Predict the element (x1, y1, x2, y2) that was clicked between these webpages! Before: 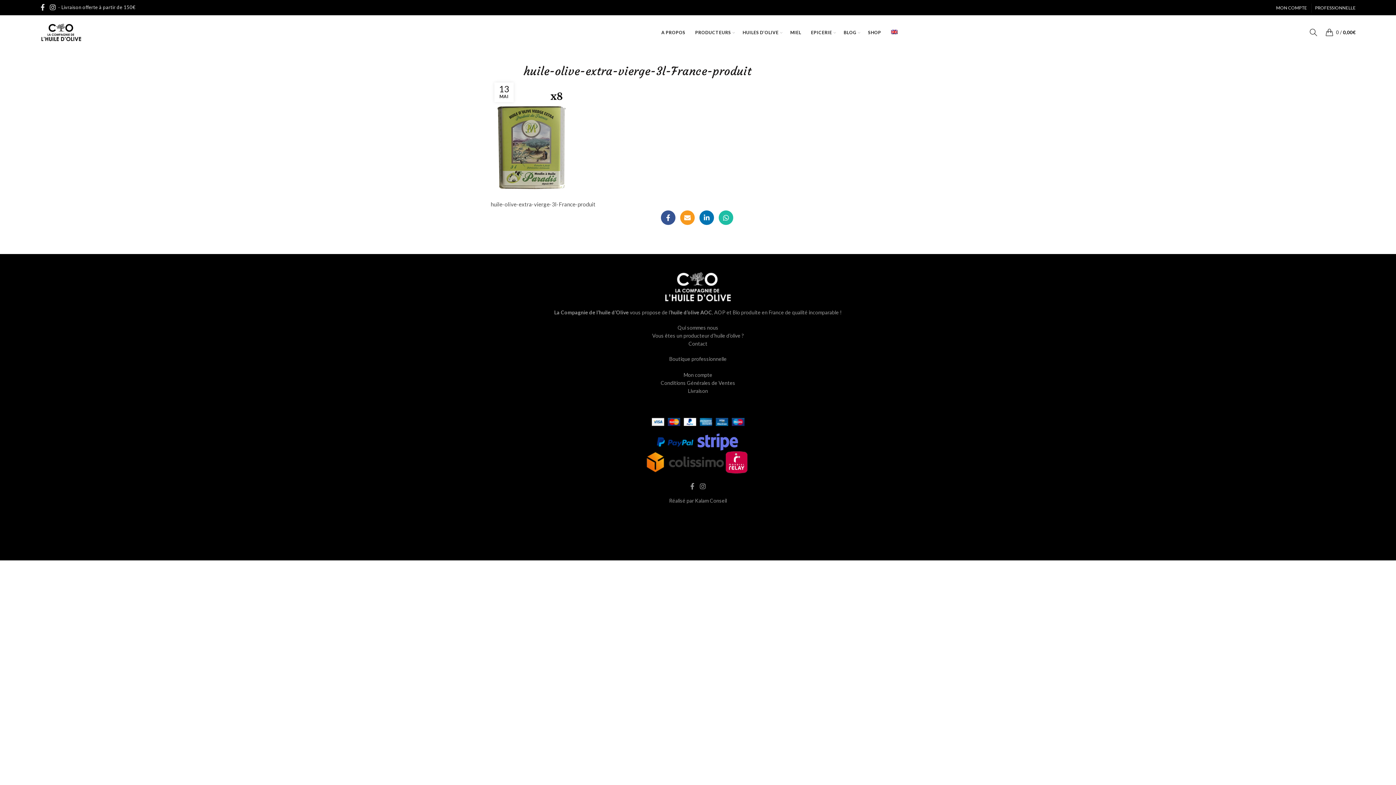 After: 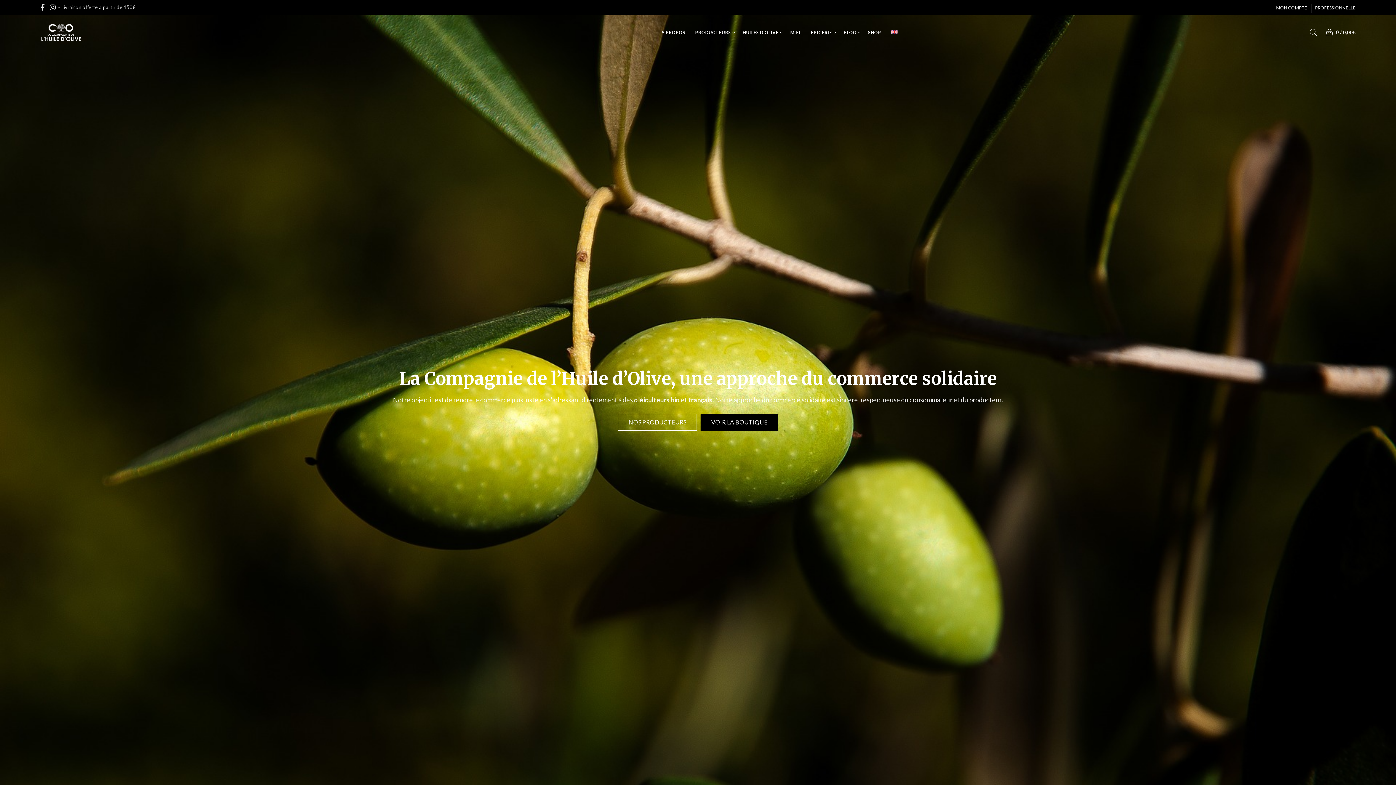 Action: bbox: (656, 15, 690, 49) label: A PROPOS